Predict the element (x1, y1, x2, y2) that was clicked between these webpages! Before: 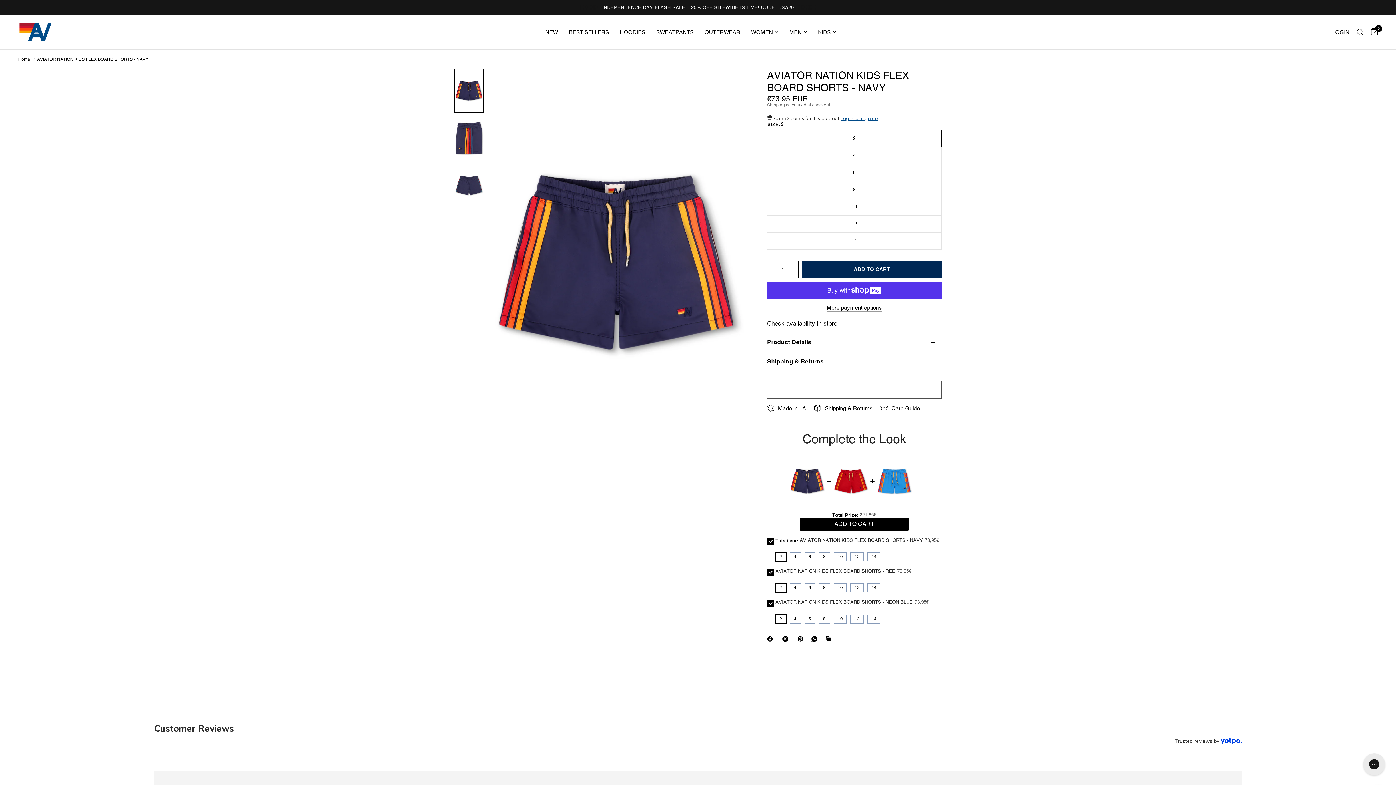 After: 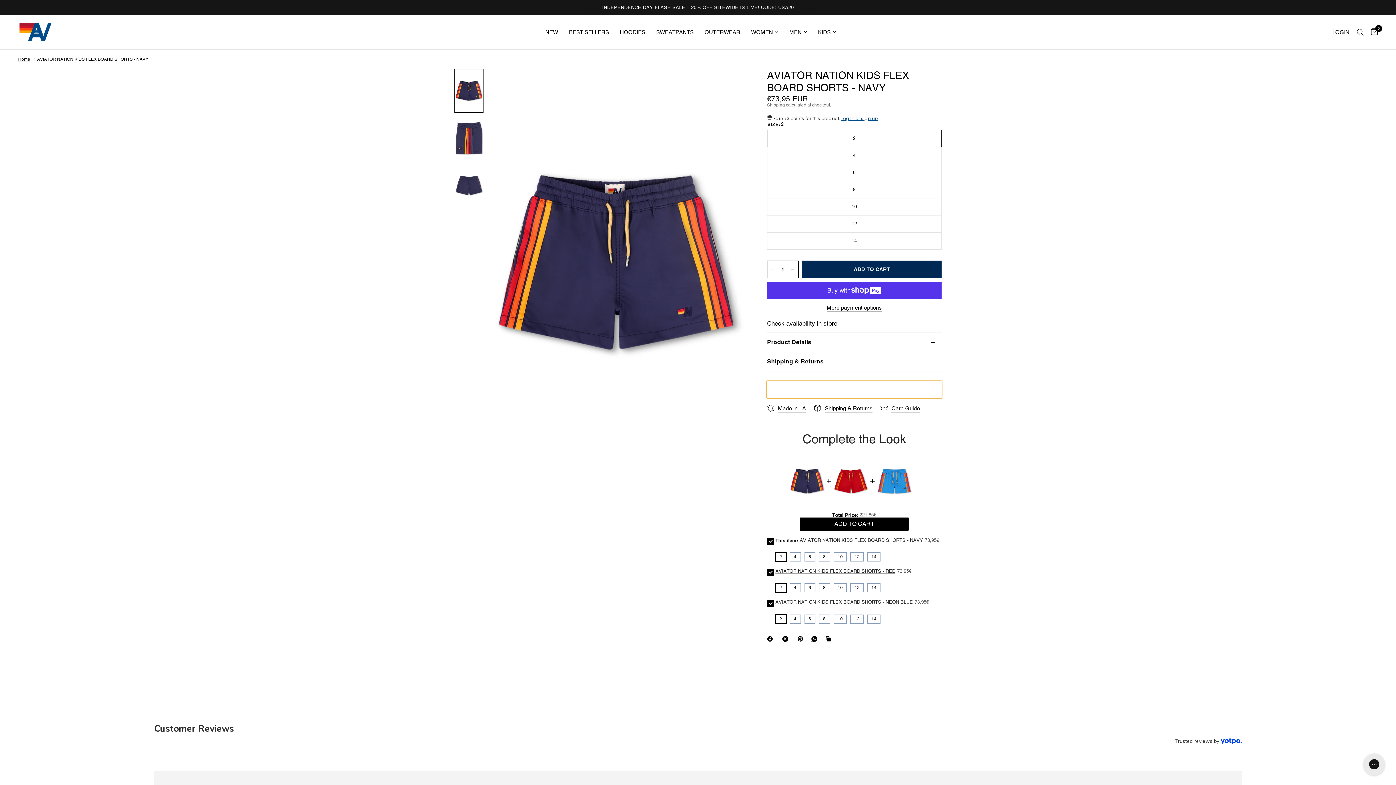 Action: bbox: (767, 380, 941, 399) label: Add to wishlist